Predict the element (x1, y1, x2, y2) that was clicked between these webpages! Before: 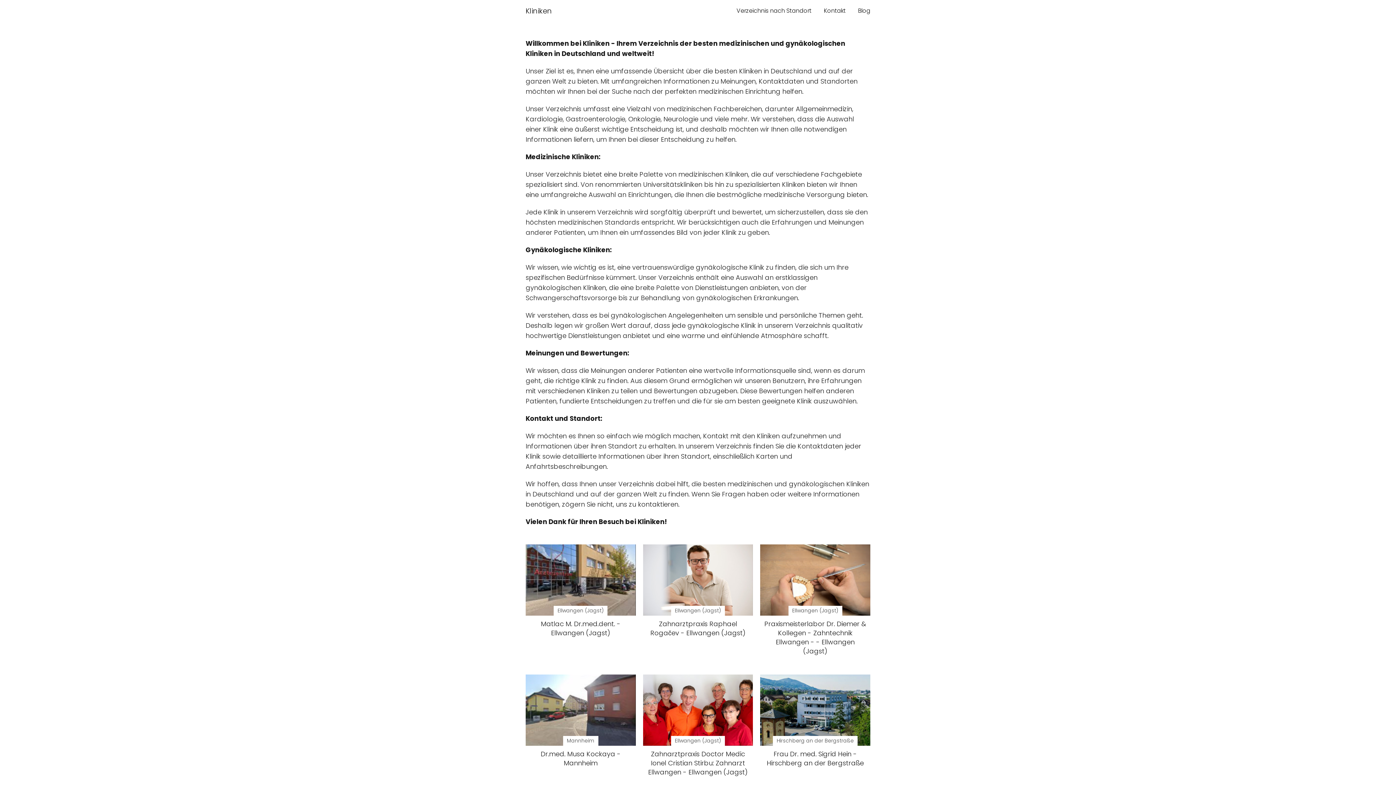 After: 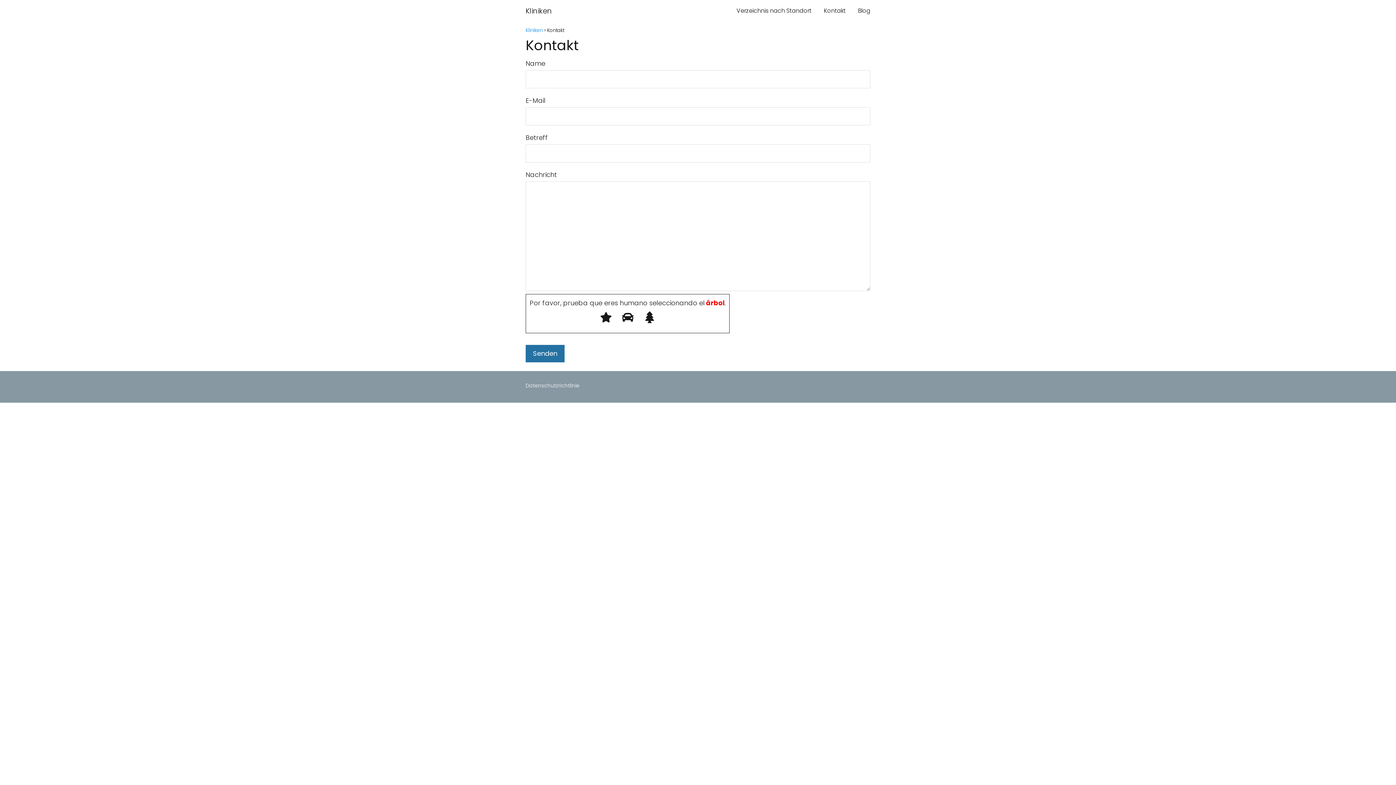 Action: label: Kontakt bbox: (824, 6, 845, 14)